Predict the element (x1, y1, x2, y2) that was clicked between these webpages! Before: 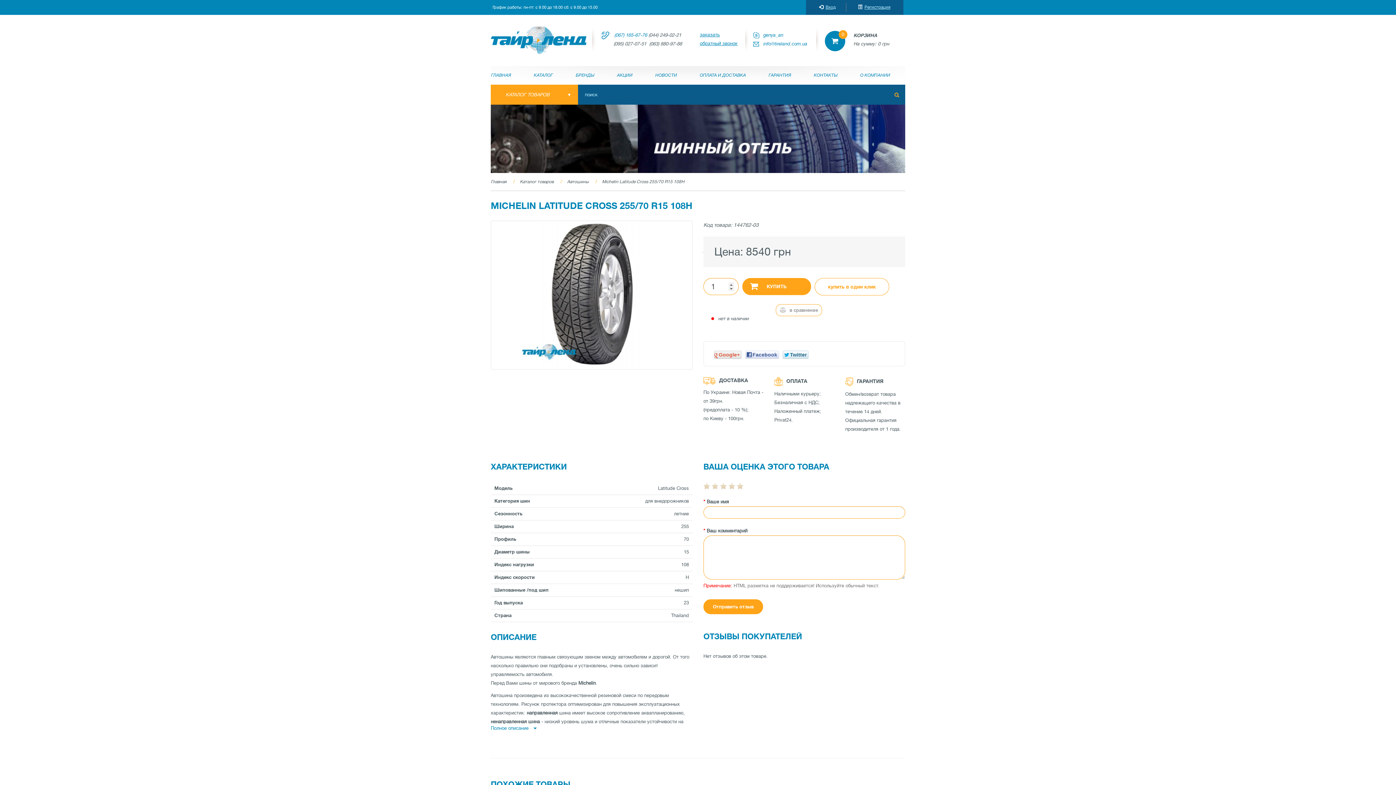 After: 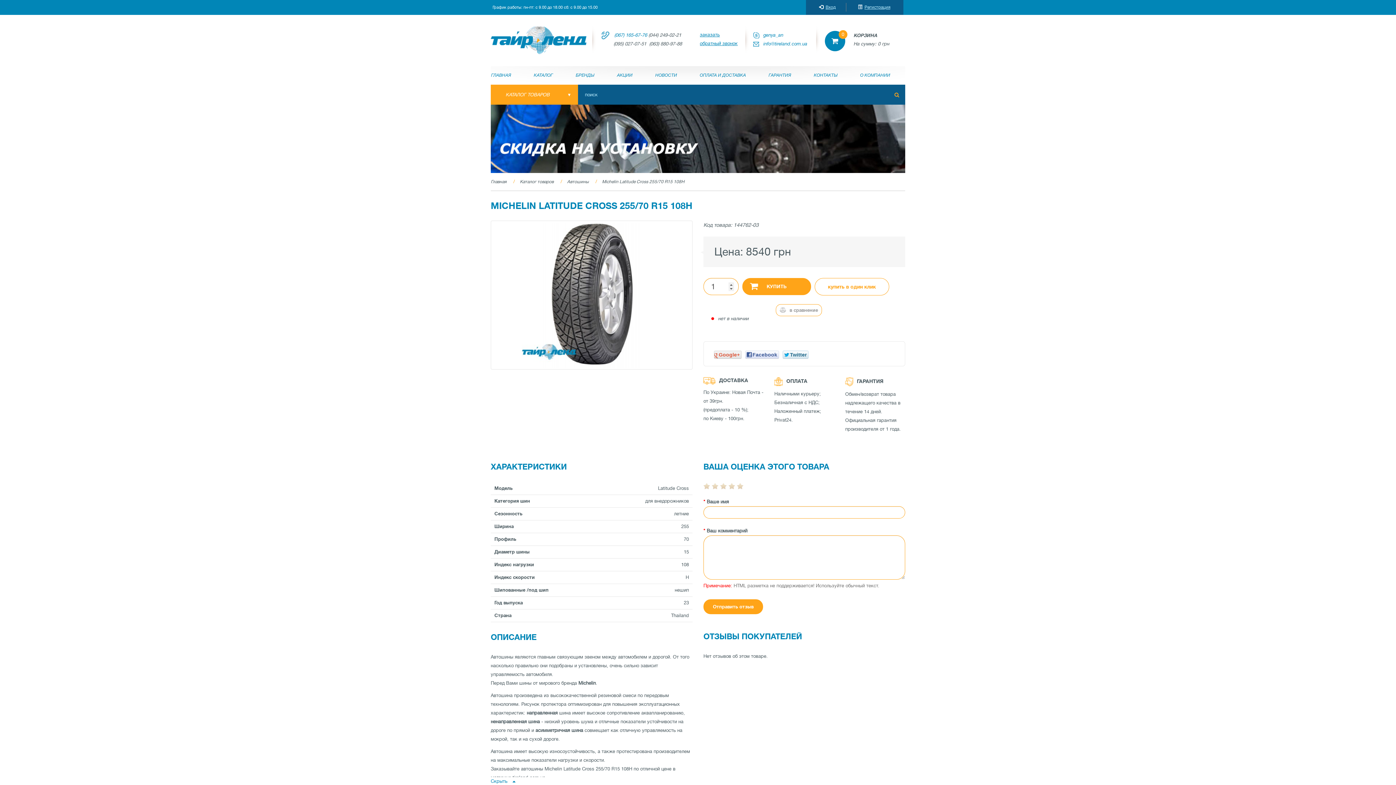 Action: label: Полное описание  bbox: (490, 724, 692, 733)